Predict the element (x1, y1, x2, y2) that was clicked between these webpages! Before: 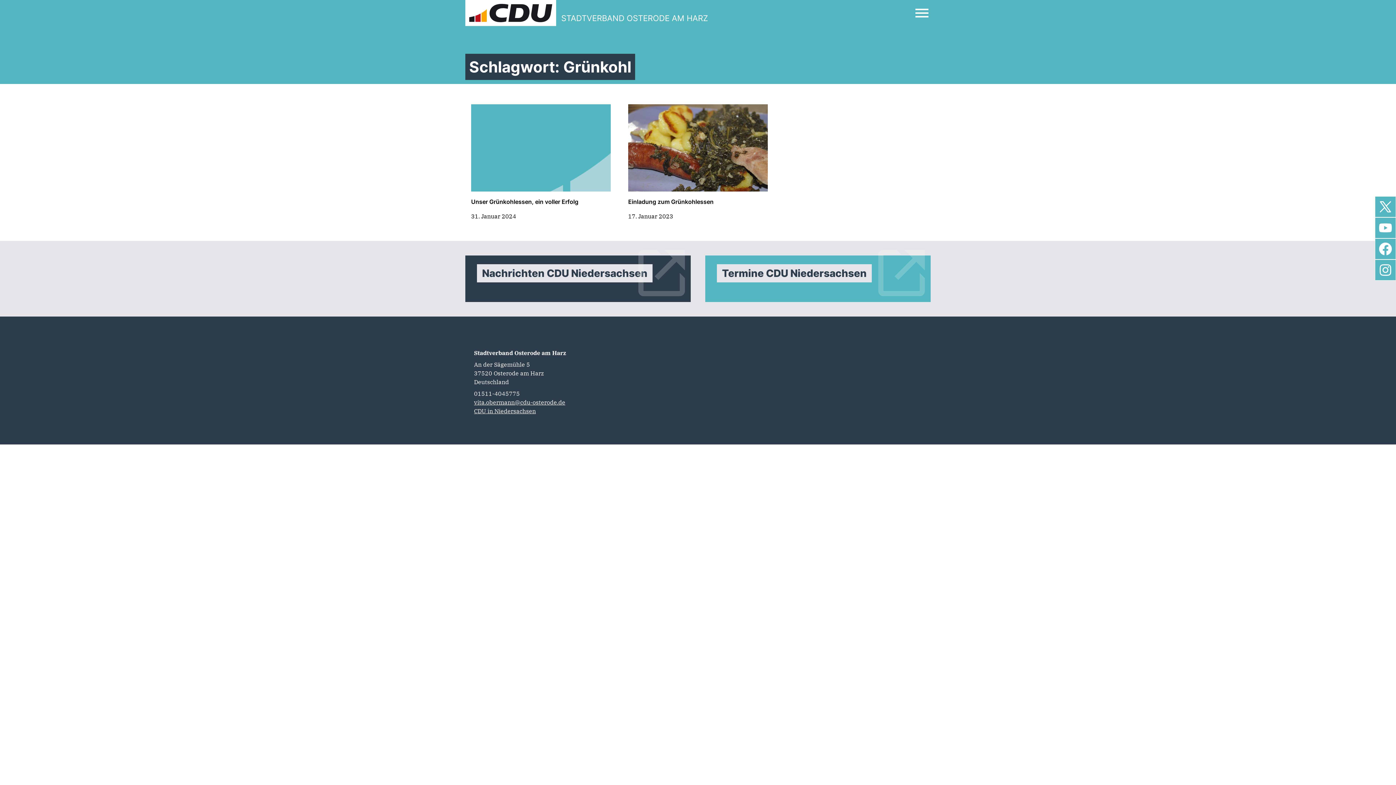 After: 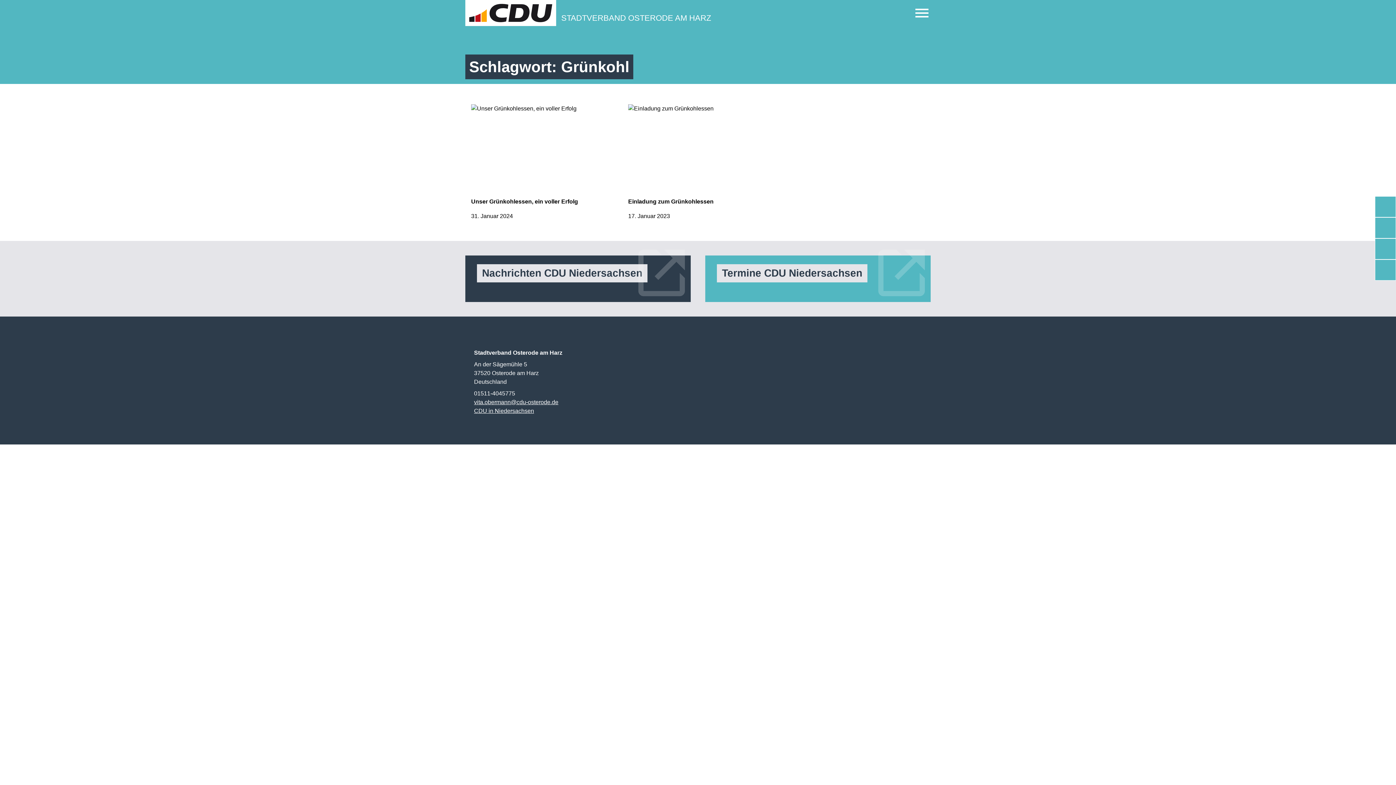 Action: bbox: (474, 348, 619, 357) label: Stadtverband Osterode am Harz